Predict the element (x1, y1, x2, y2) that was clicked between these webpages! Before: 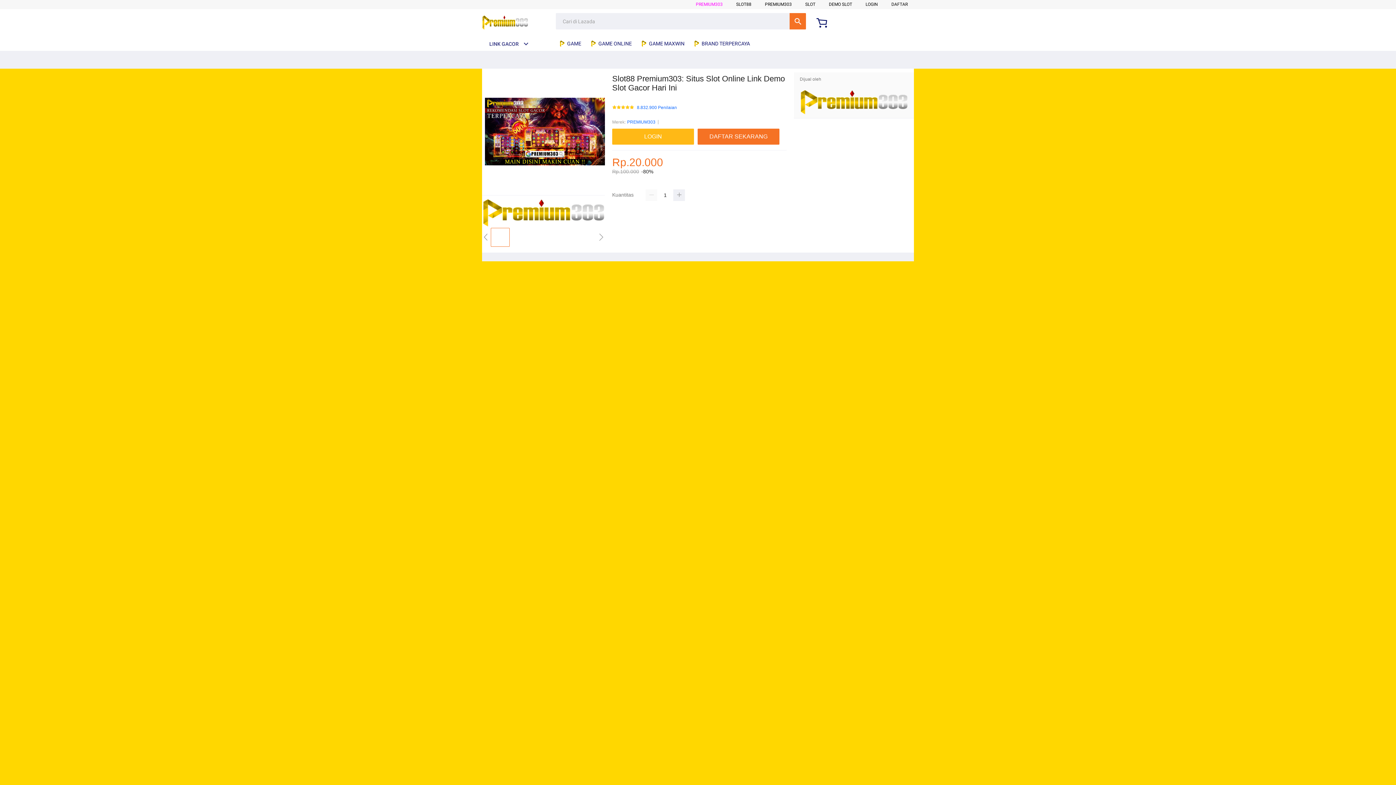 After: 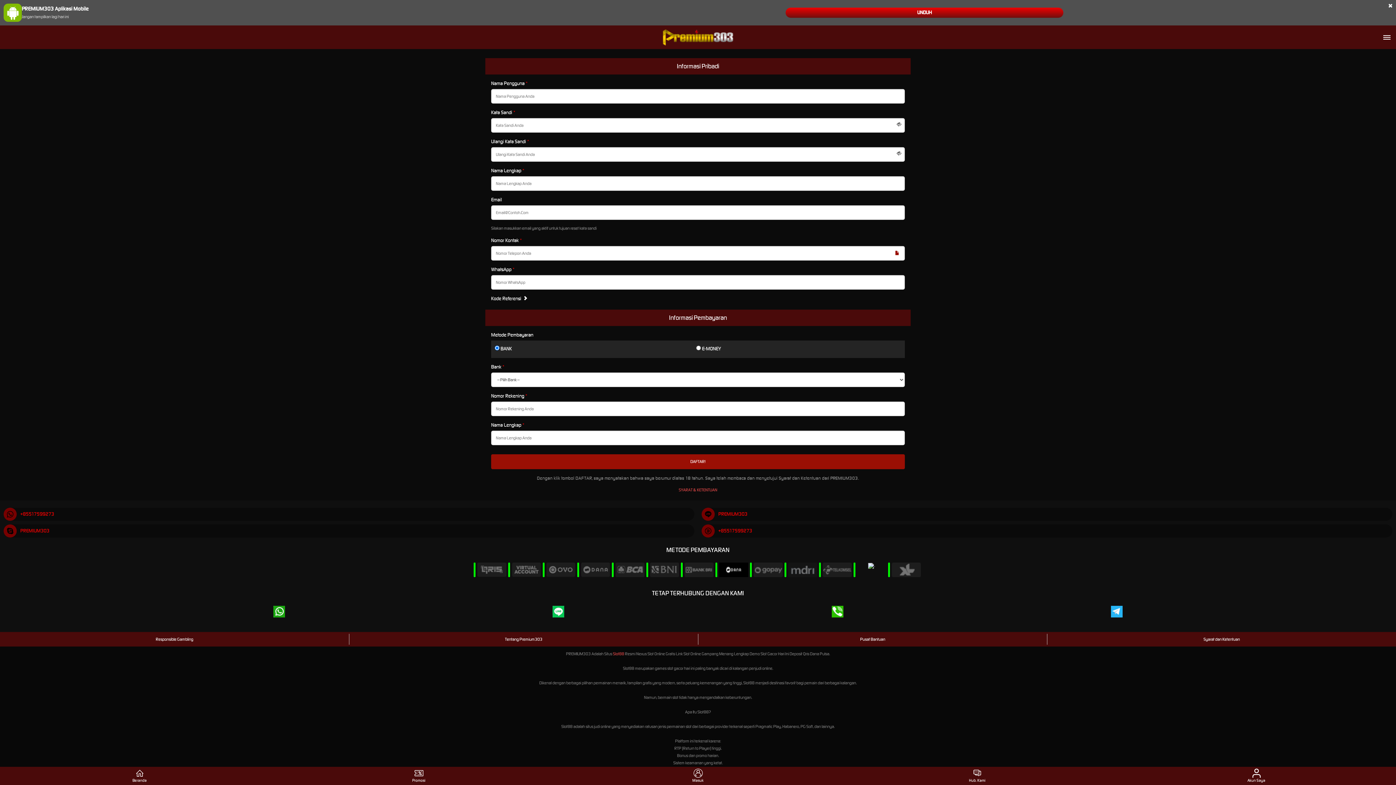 Action: label: DAFTAR bbox: (891, 1, 908, 6)